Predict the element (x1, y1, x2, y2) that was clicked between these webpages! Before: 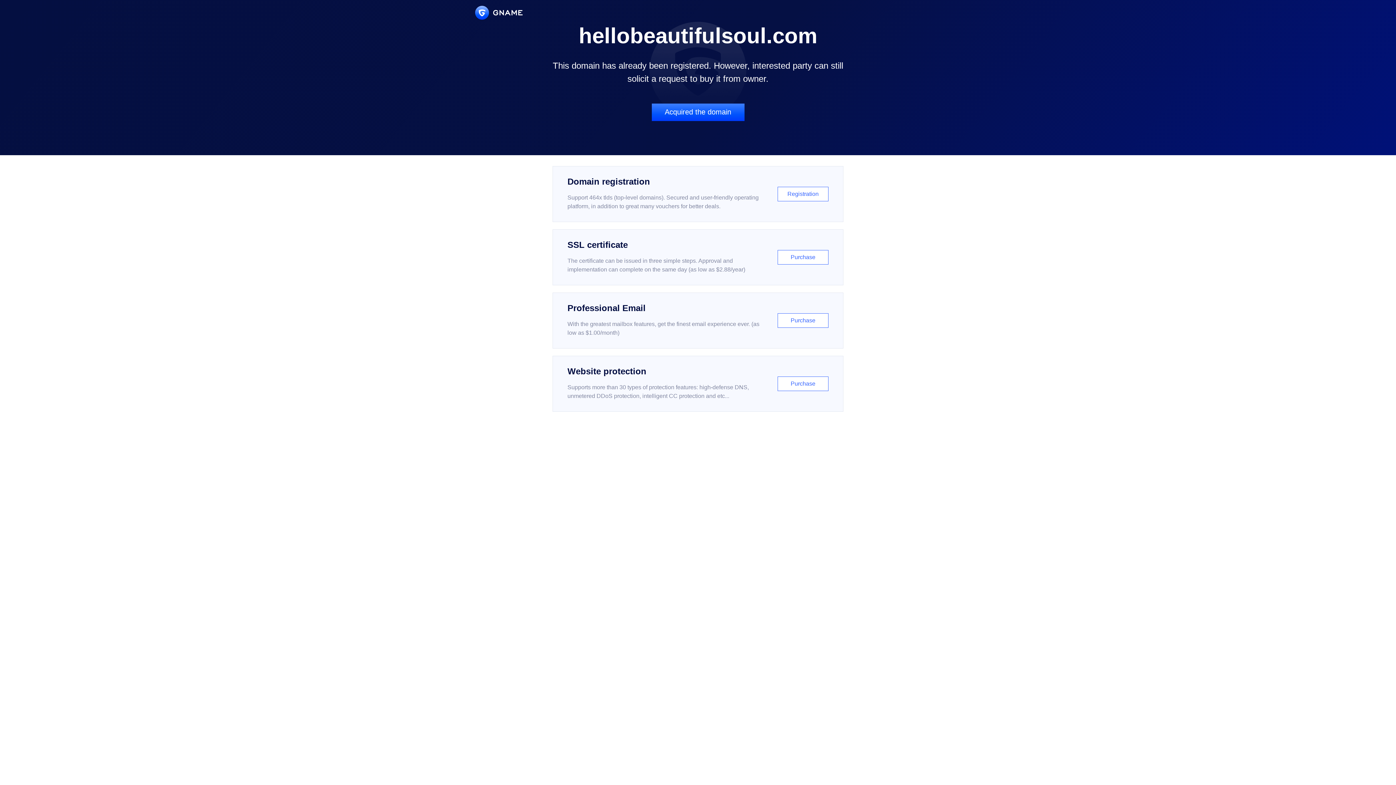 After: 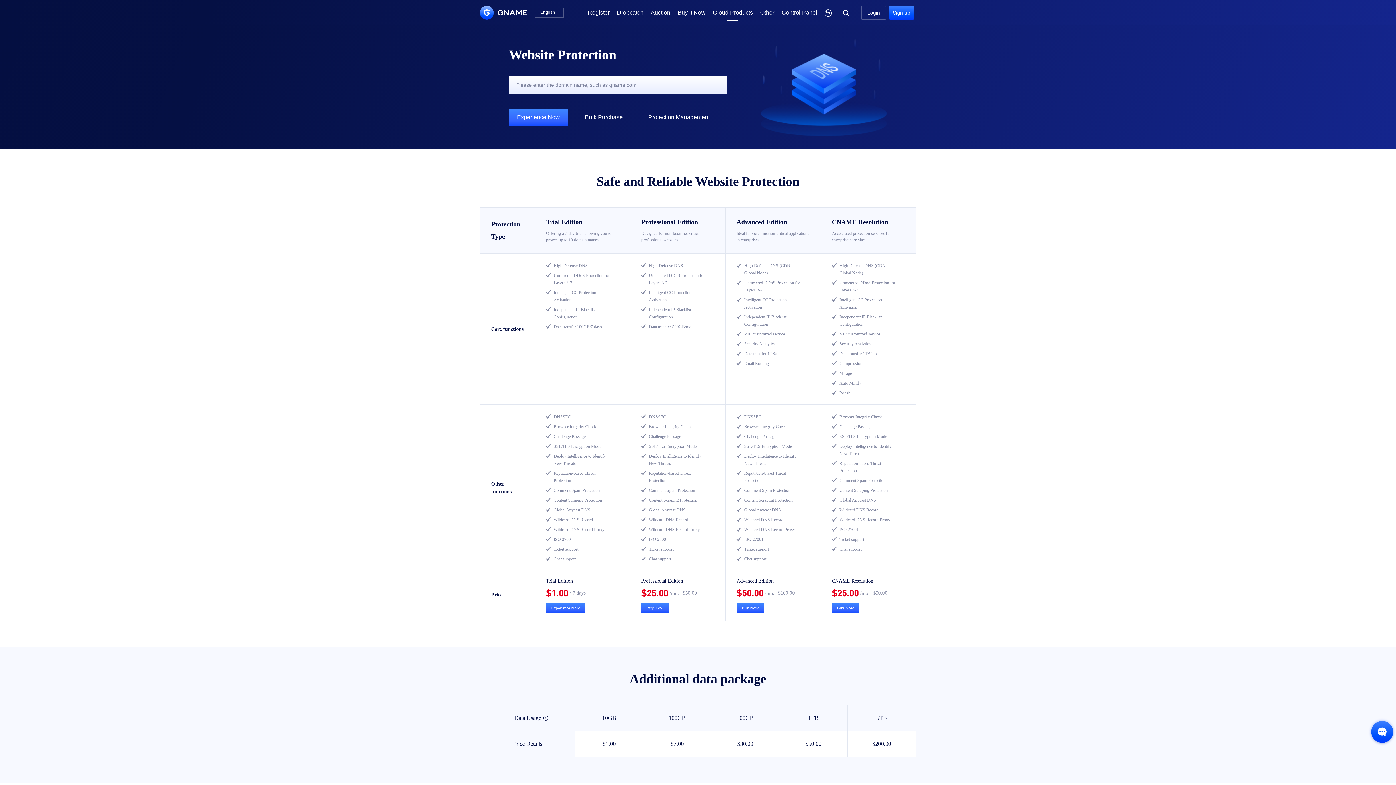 Action: label: Website protection

Supports more than 30 types of protection features: high-defense DNS, unmetered DDoS protection, intelligent CC protection and etc...

Purchase bbox: (552, 356, 843, 412)